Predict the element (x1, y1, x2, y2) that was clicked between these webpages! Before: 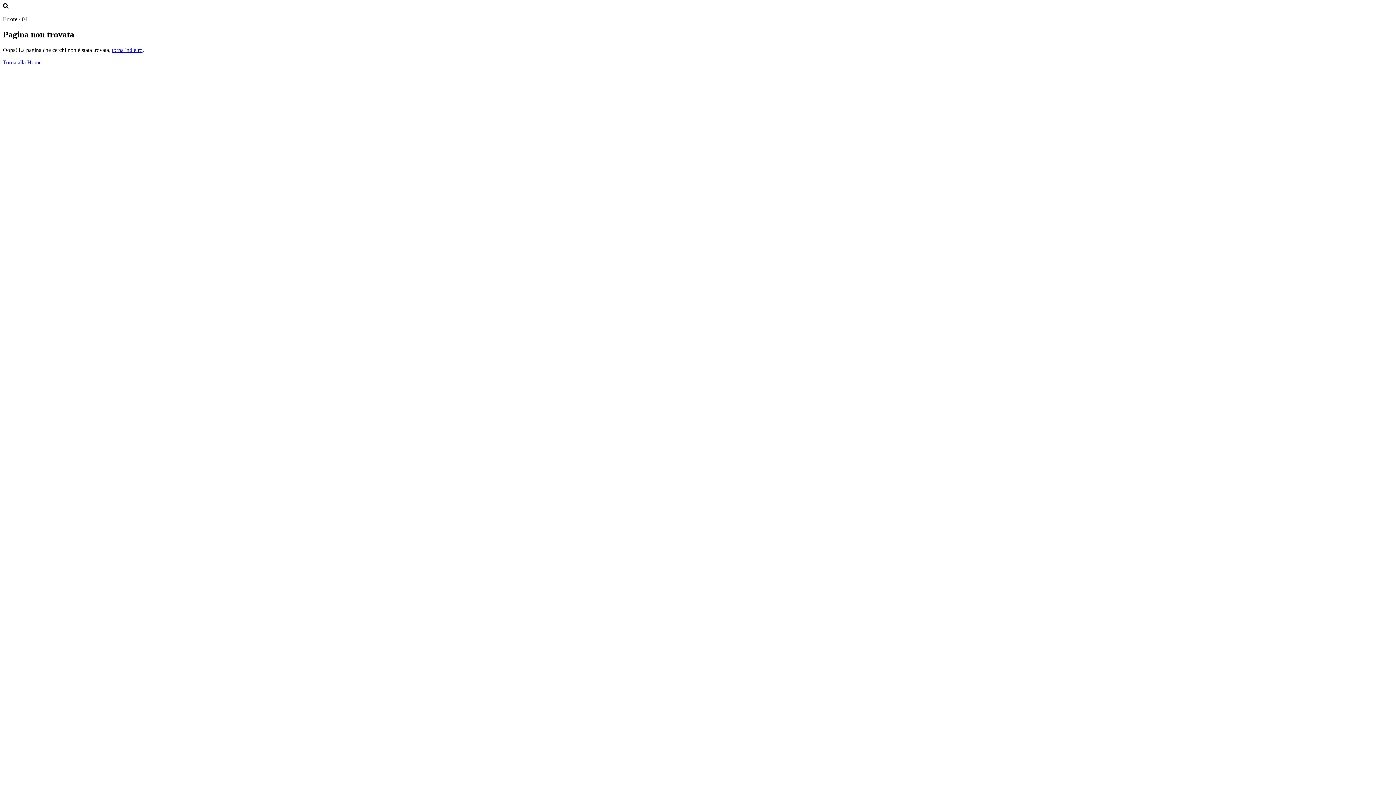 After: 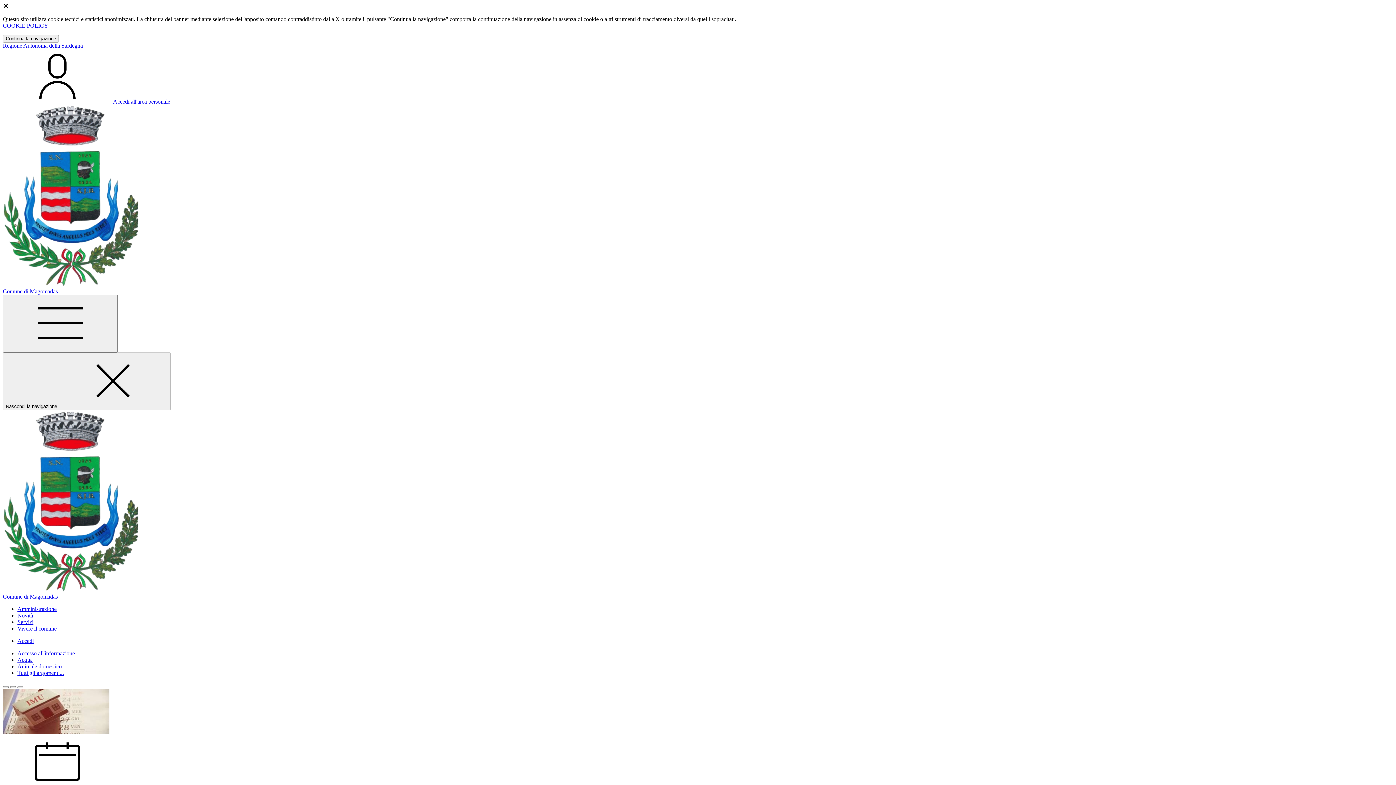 Action: label: Torna alla Home bbox: (2, 59, 41, 65)